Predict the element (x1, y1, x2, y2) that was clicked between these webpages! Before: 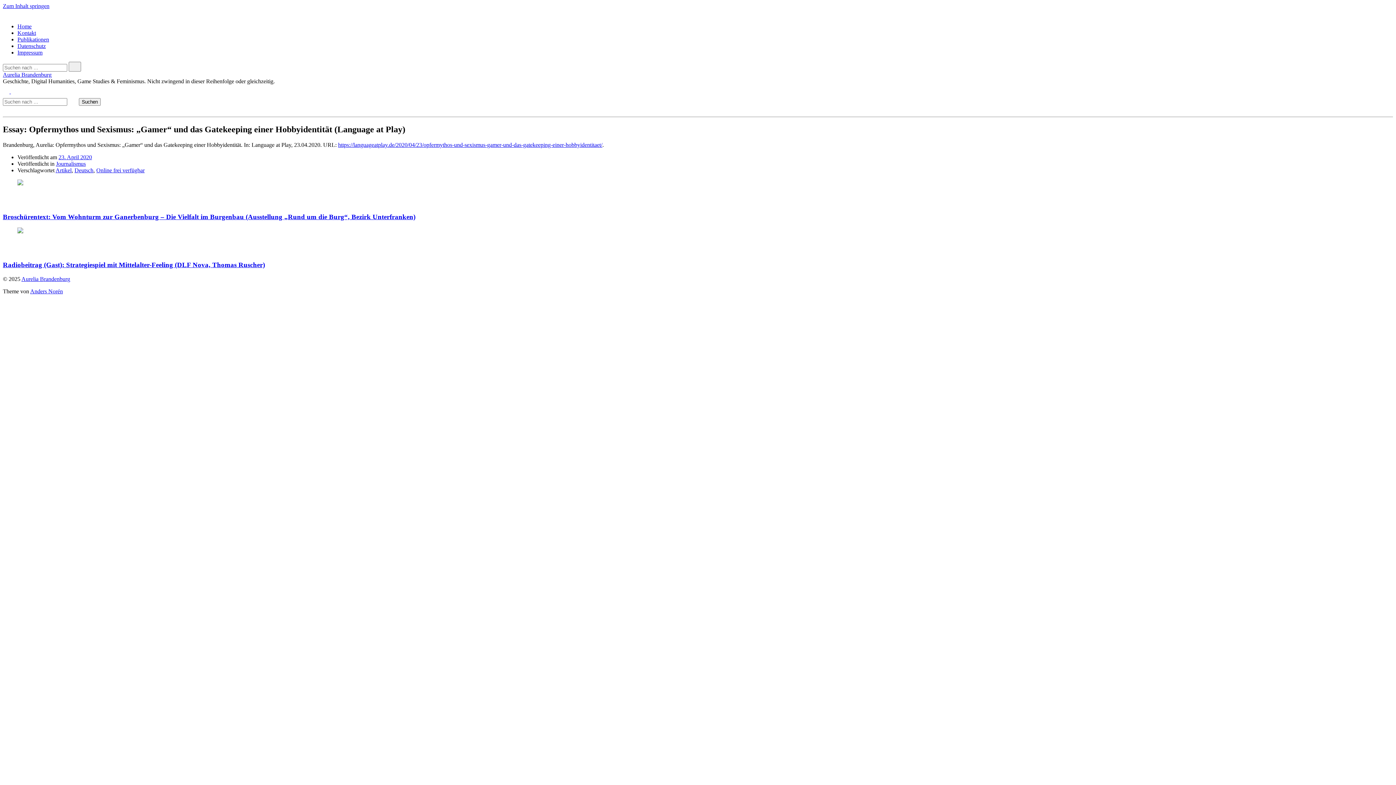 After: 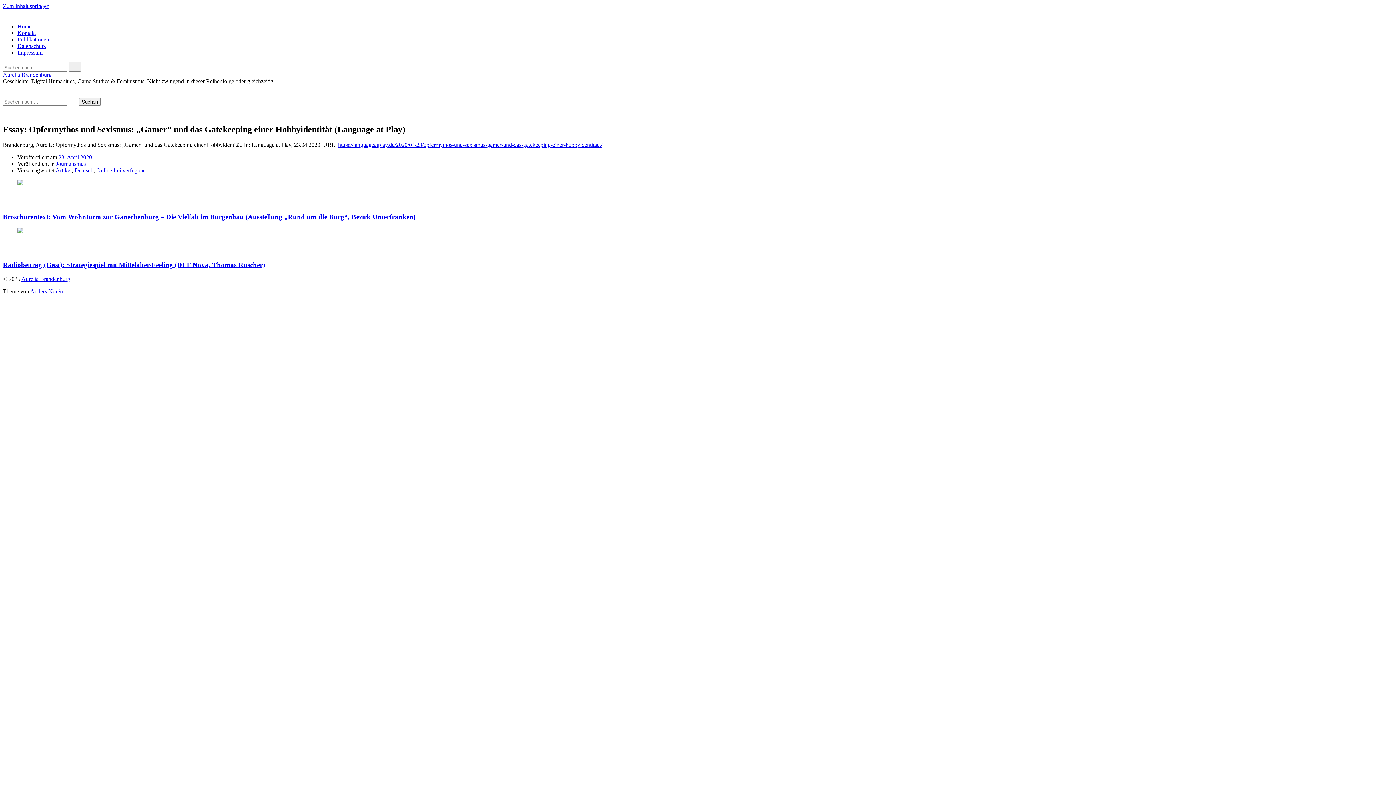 Action: label: Zum Inhalt springen bbox: (2, 2, 49, 9)